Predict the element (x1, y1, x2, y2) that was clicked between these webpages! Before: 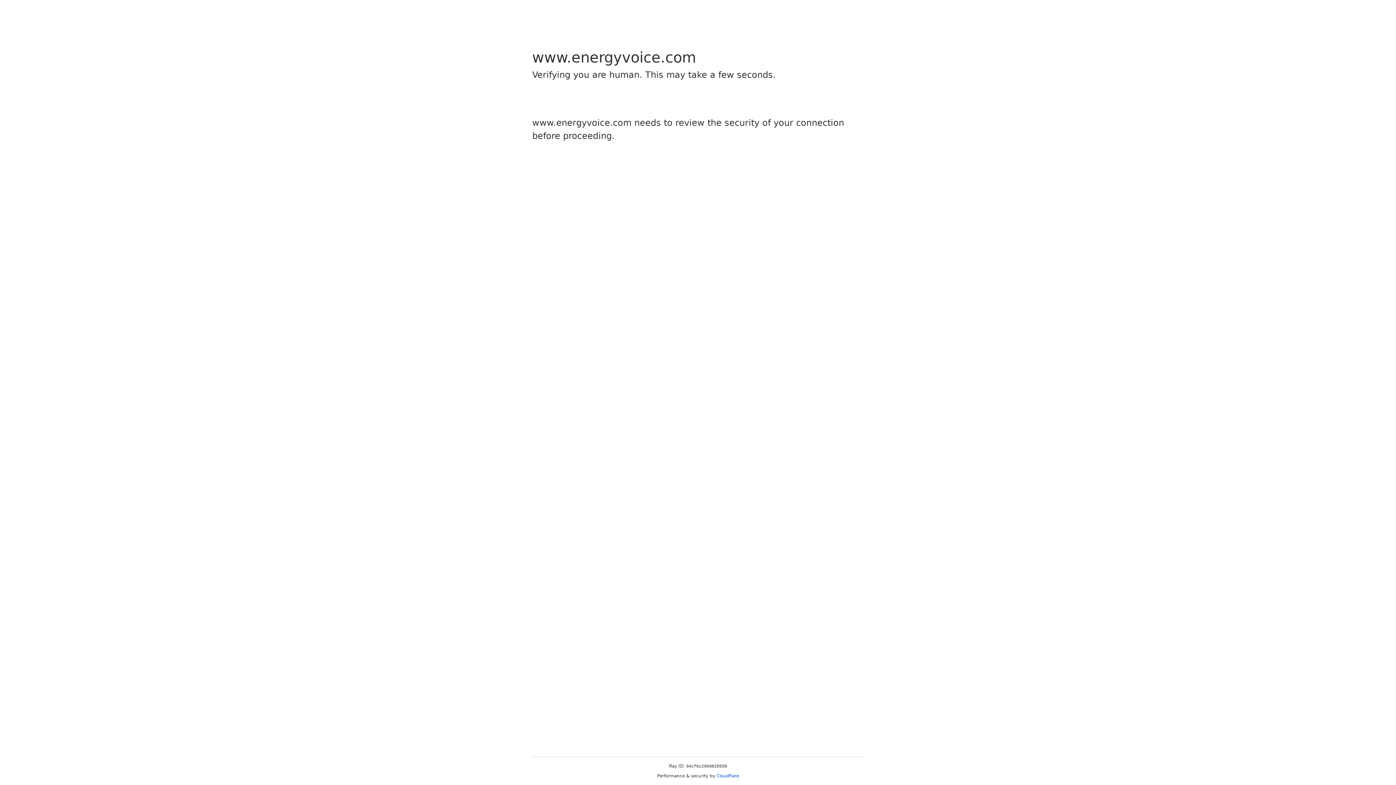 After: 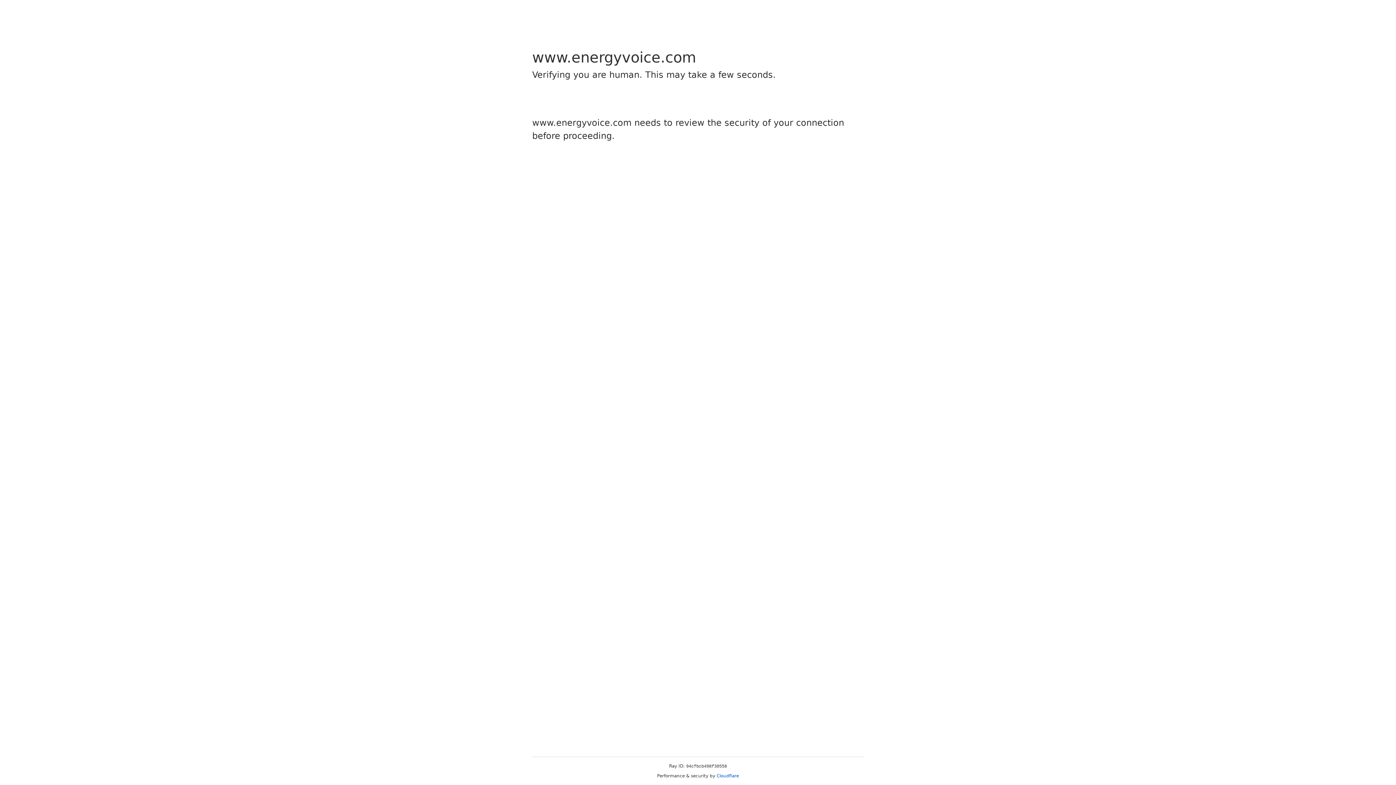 Action: bbox: (716, 773, 739, 778) label: Cloudflare